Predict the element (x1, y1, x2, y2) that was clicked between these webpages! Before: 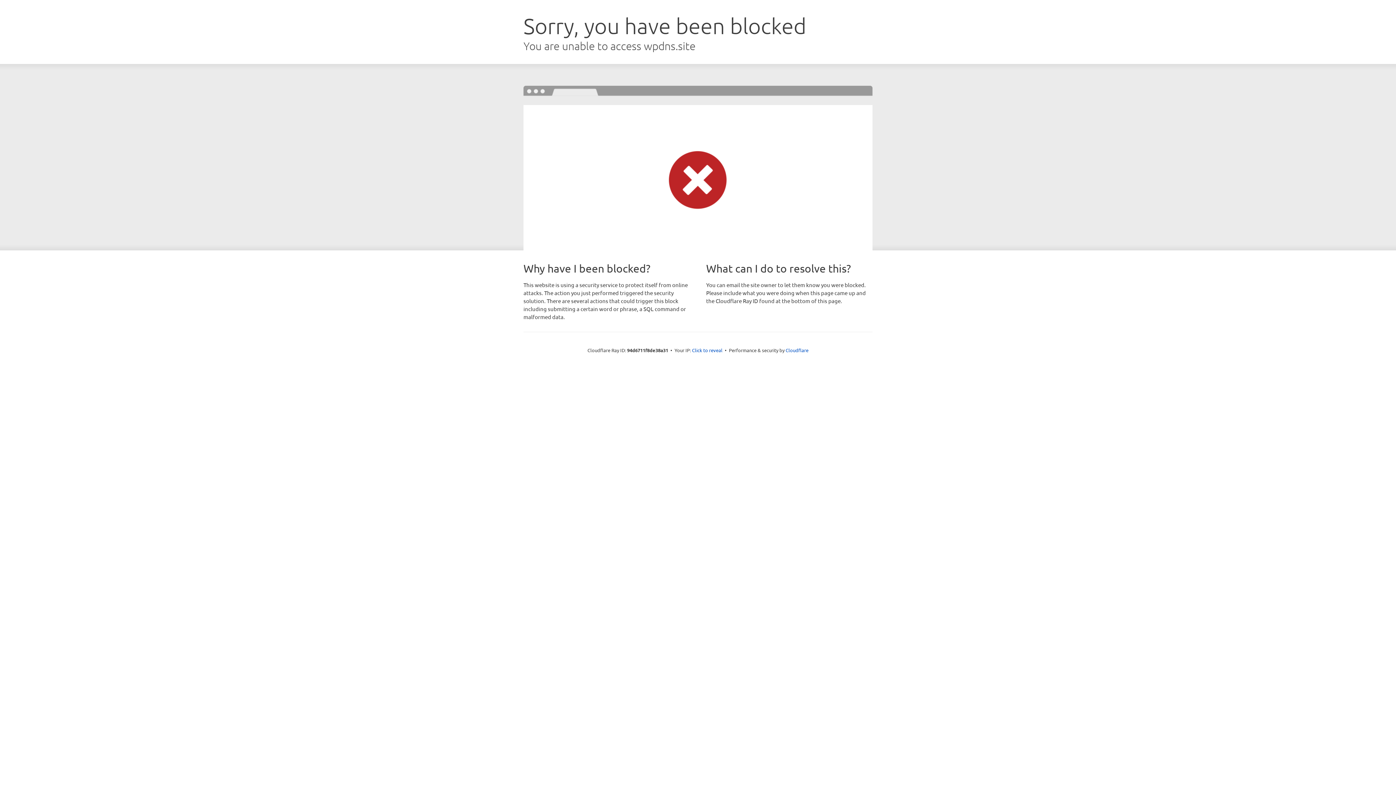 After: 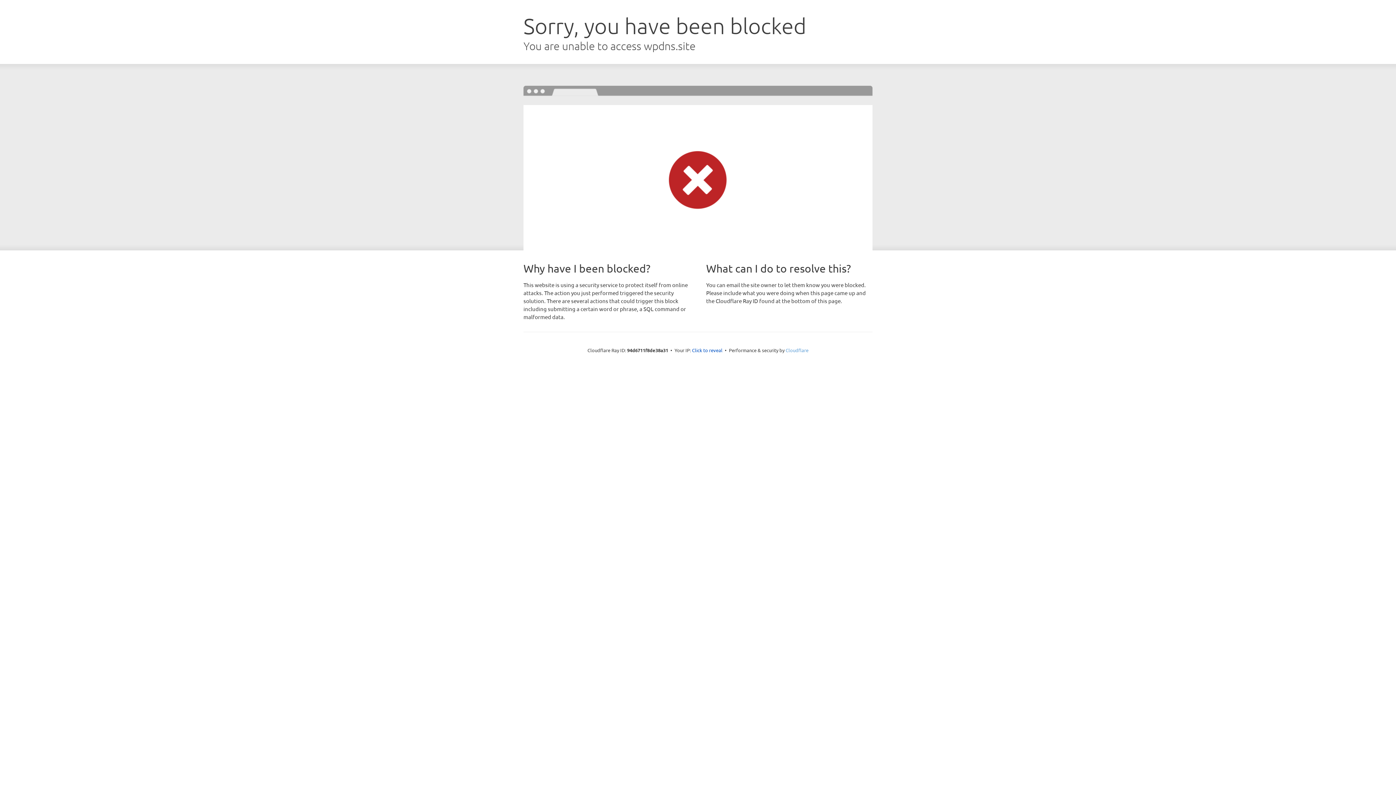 Action: label: Cloudflare bbox: (785, 347, 808, 353)